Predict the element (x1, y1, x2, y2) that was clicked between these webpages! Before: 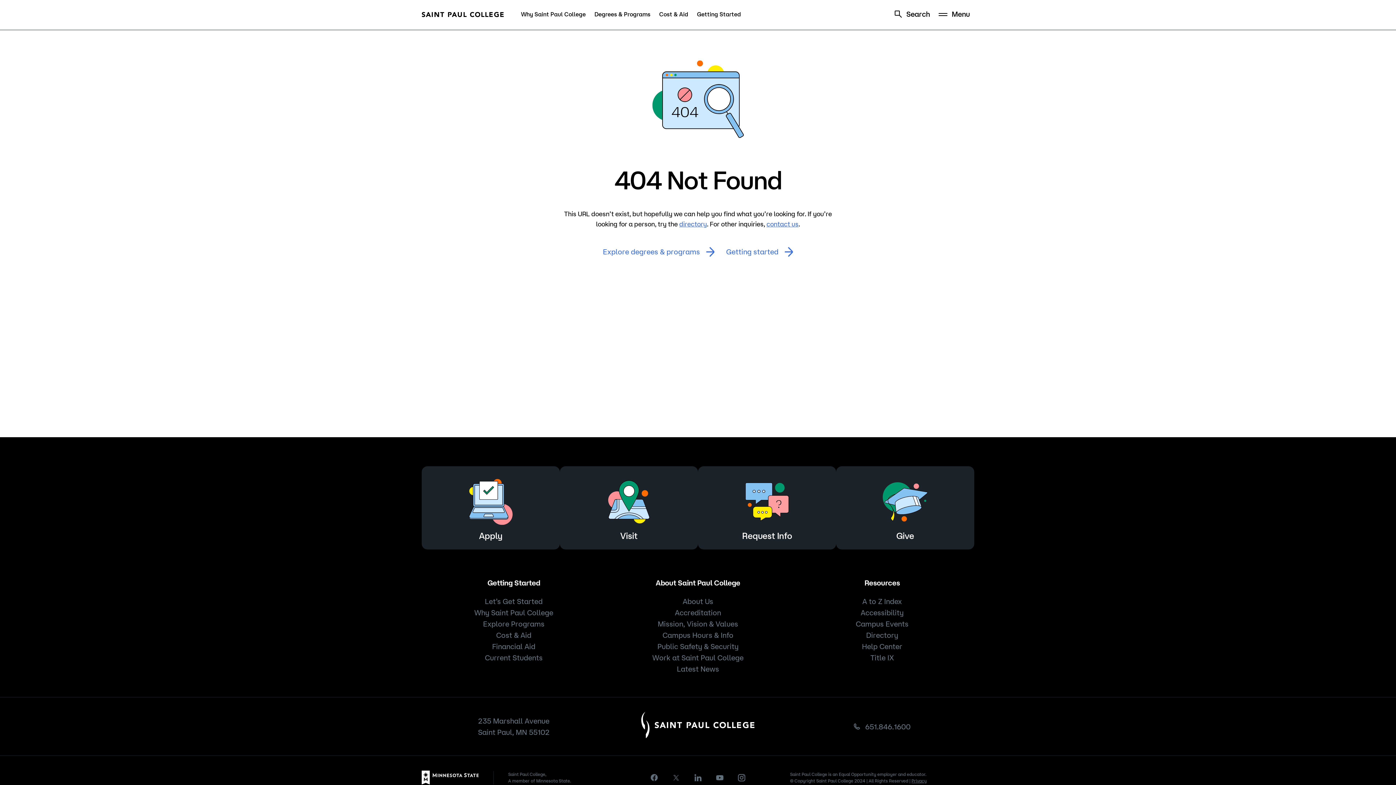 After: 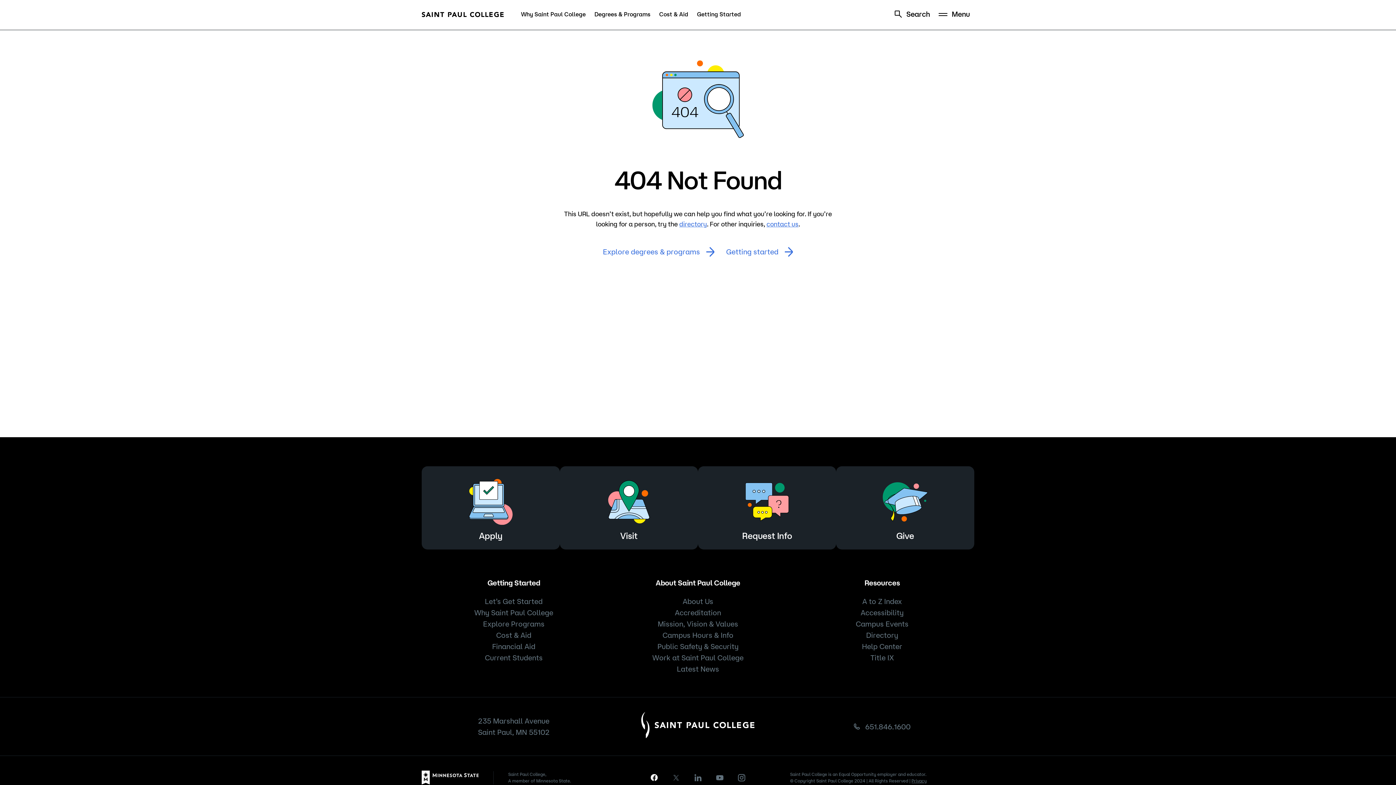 Action: bbox: (650, 774, 658, 781) label: facebook